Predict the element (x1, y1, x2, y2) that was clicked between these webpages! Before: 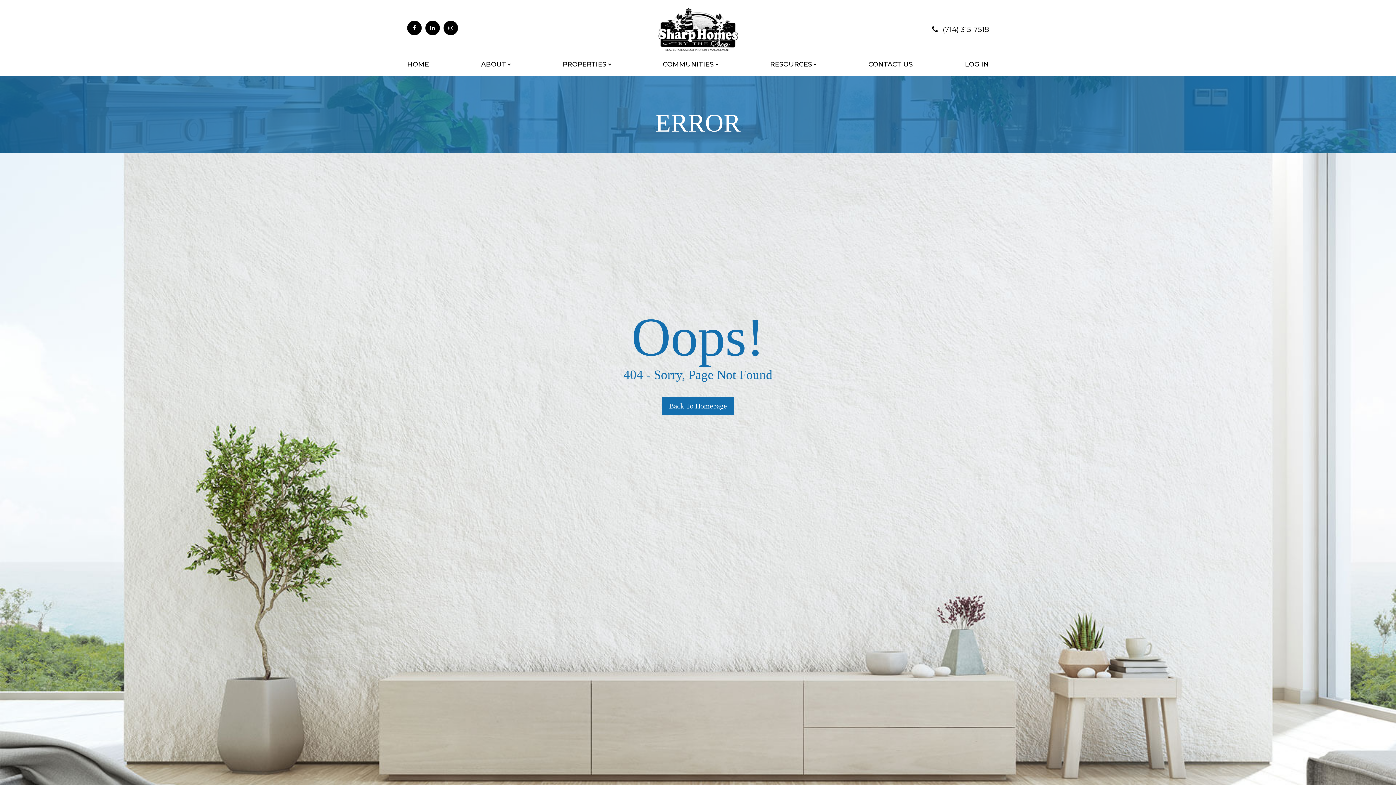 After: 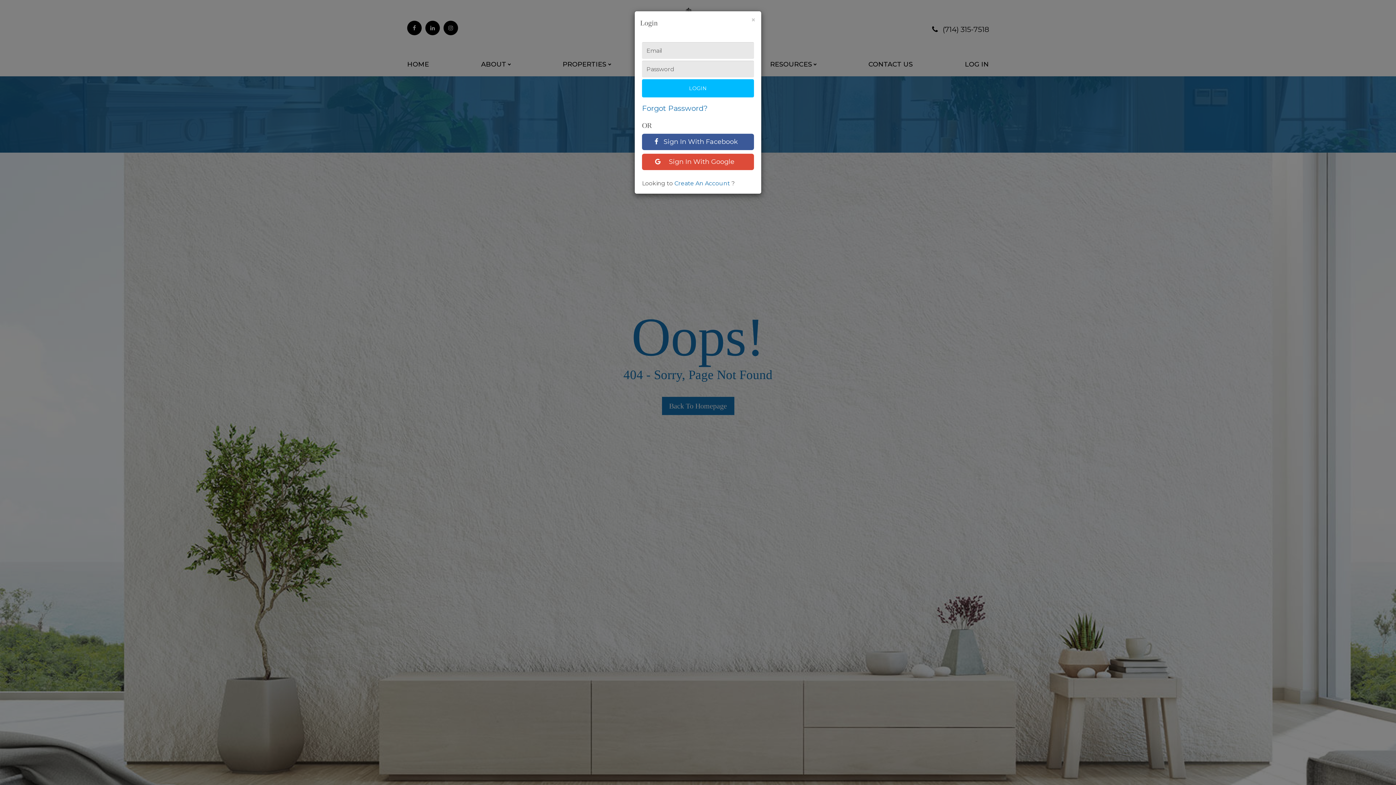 Action: label: LOG IN bbox: (965, 60, 989, 68)